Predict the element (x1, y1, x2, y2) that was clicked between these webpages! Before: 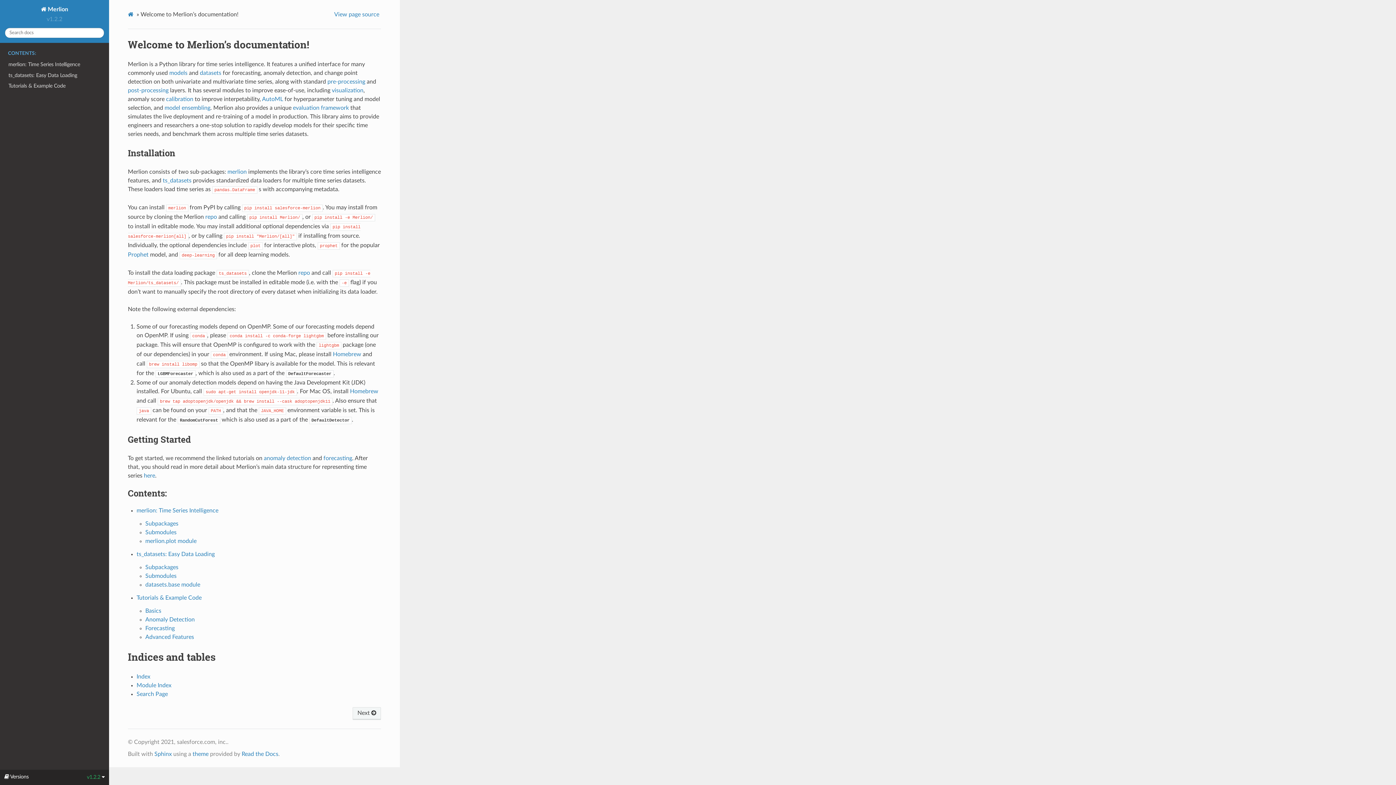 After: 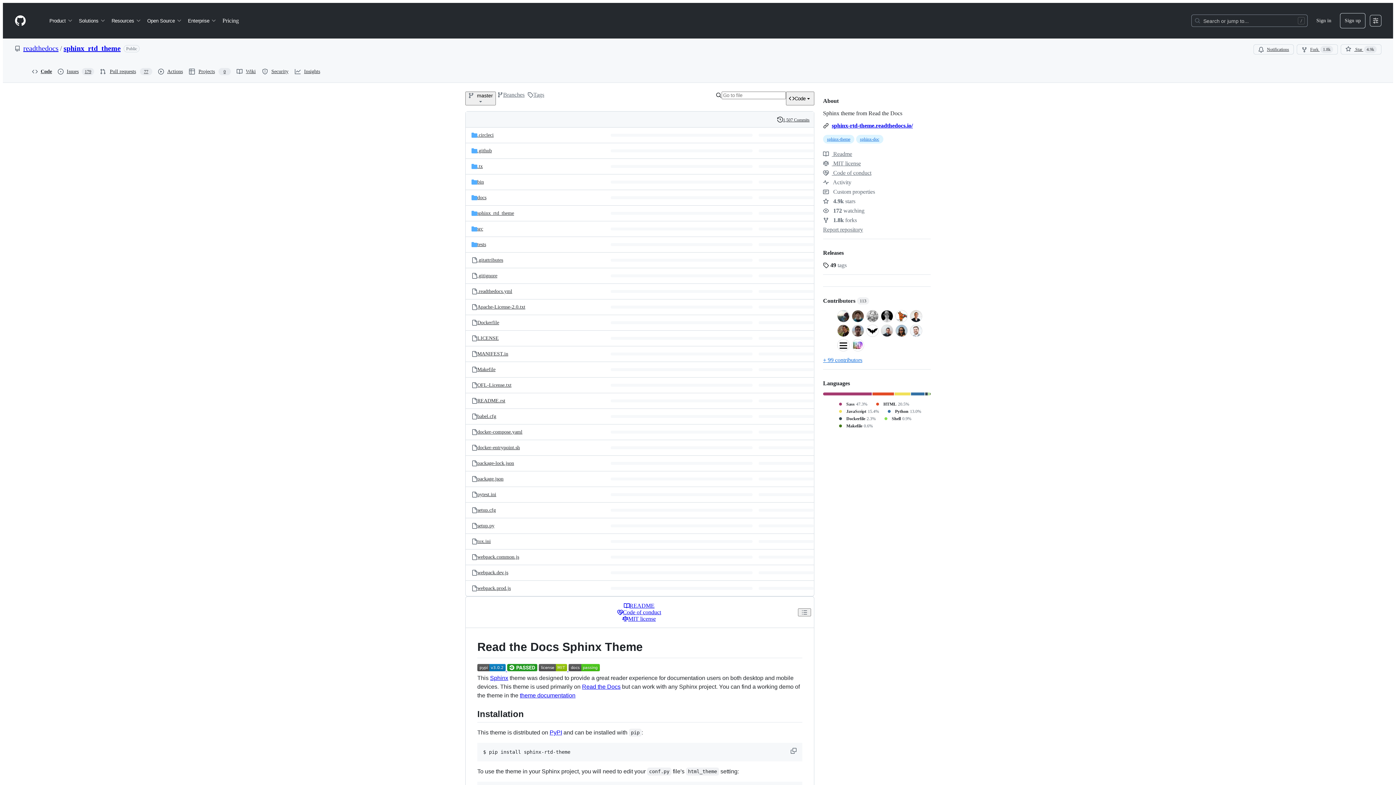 Action: label: theme bbox: (192, 751, 208, 757)